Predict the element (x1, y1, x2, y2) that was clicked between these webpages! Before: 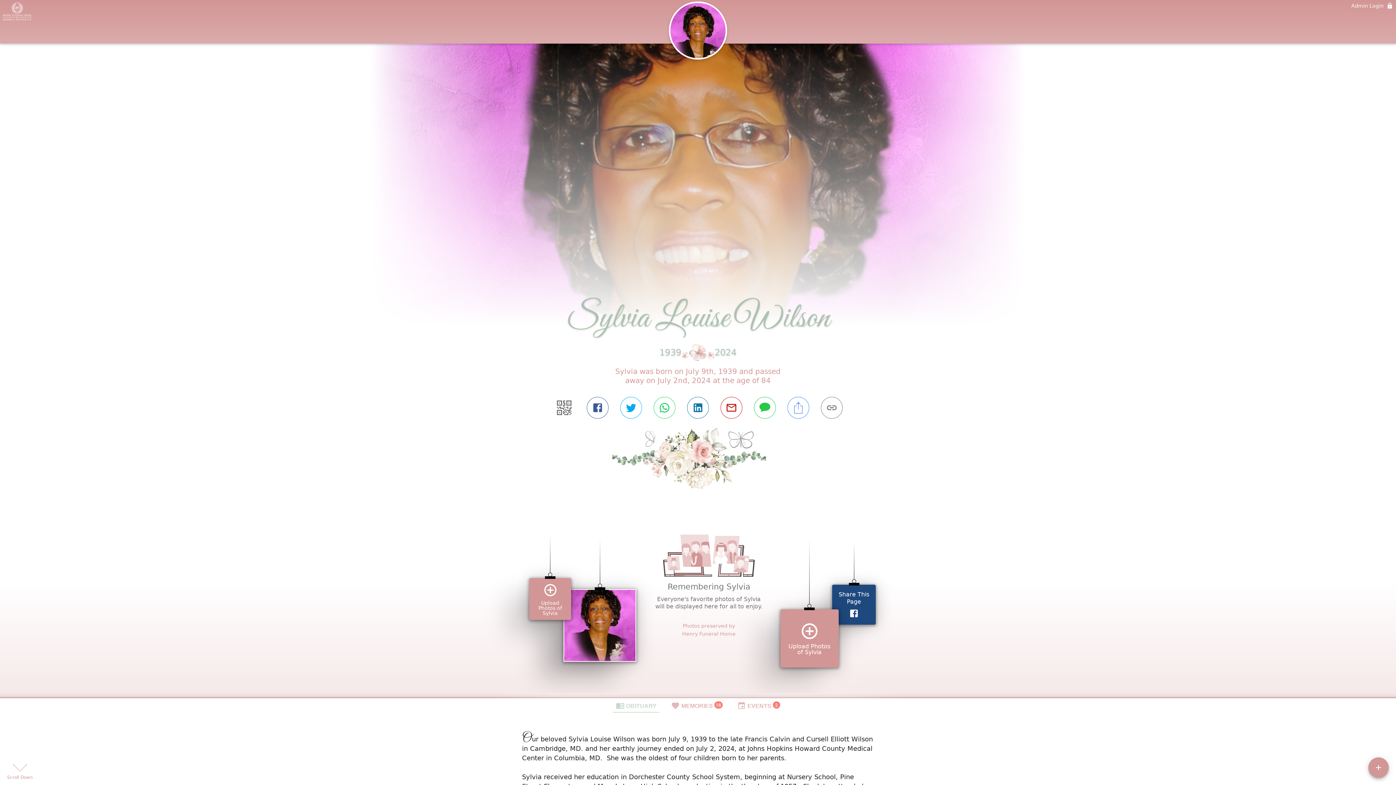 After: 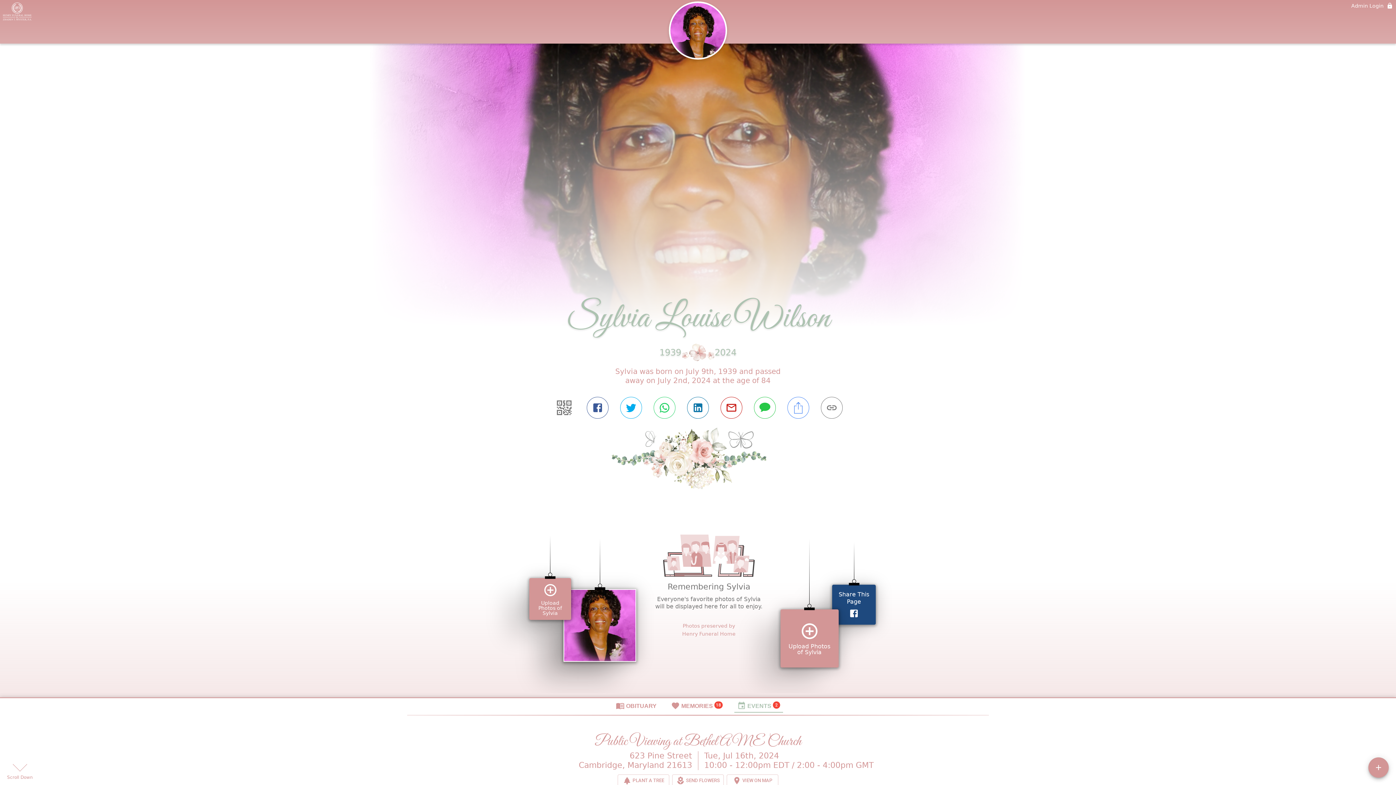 Action: bbox: (734, 630, 783, 645) label: EVENTS
2